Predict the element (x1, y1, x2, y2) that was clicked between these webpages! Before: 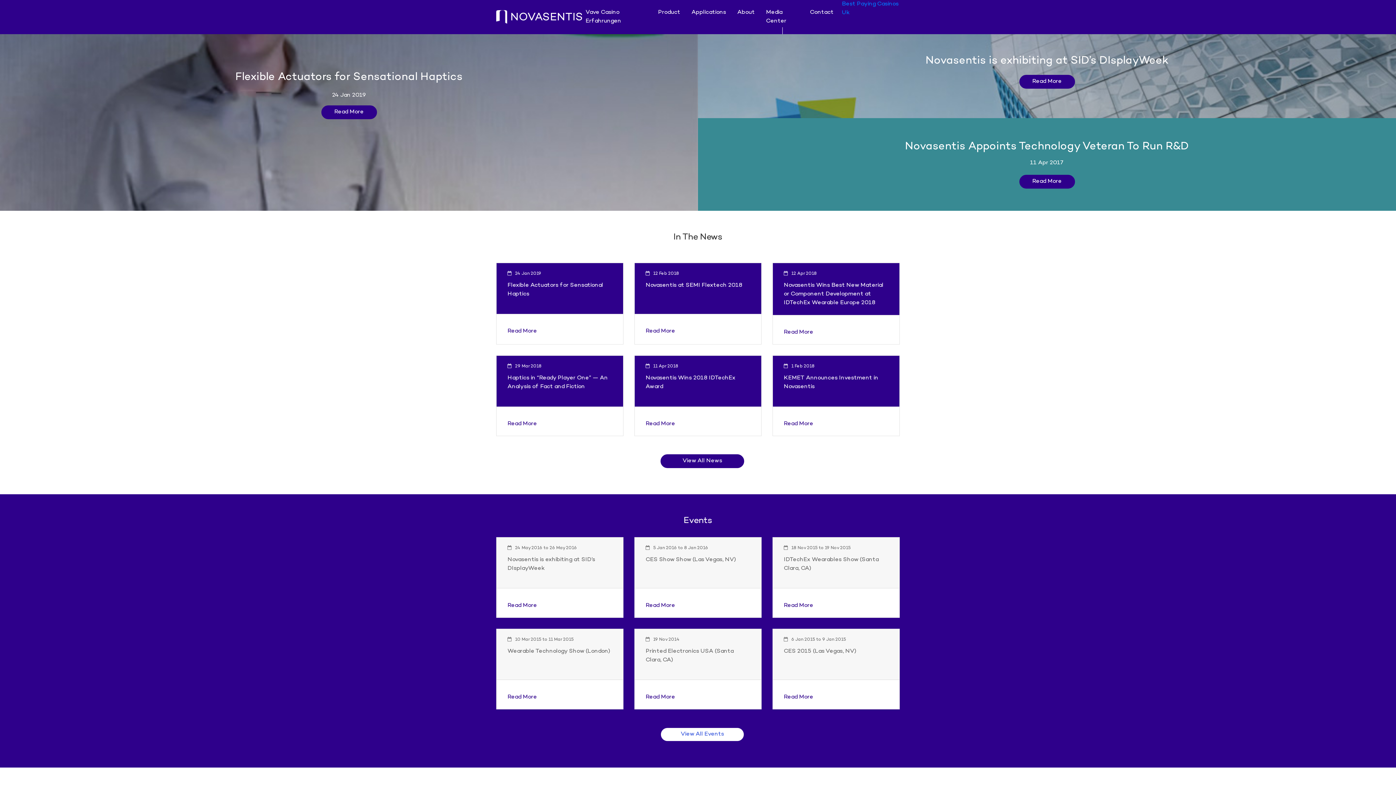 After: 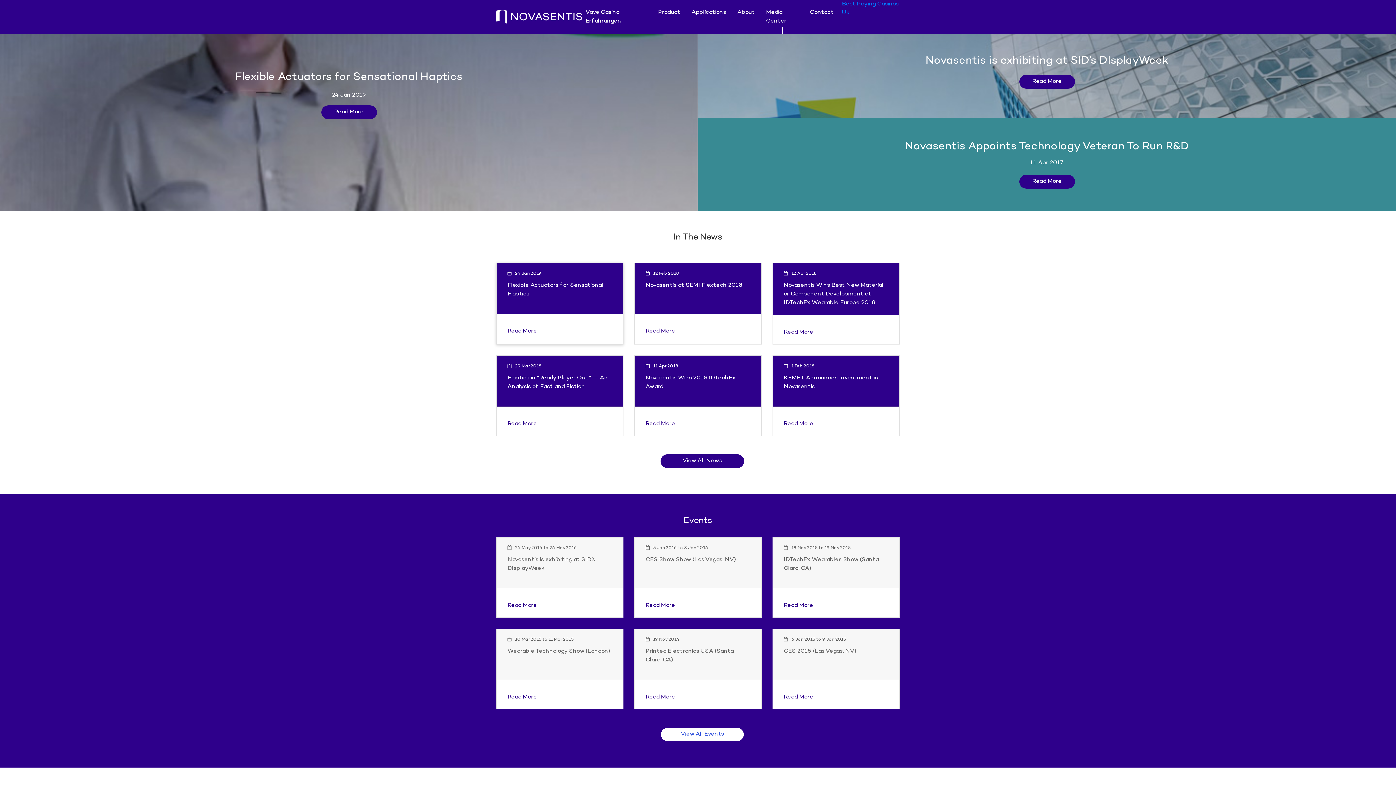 Action: bbox: (507, 328, 537, 334) label: Read More